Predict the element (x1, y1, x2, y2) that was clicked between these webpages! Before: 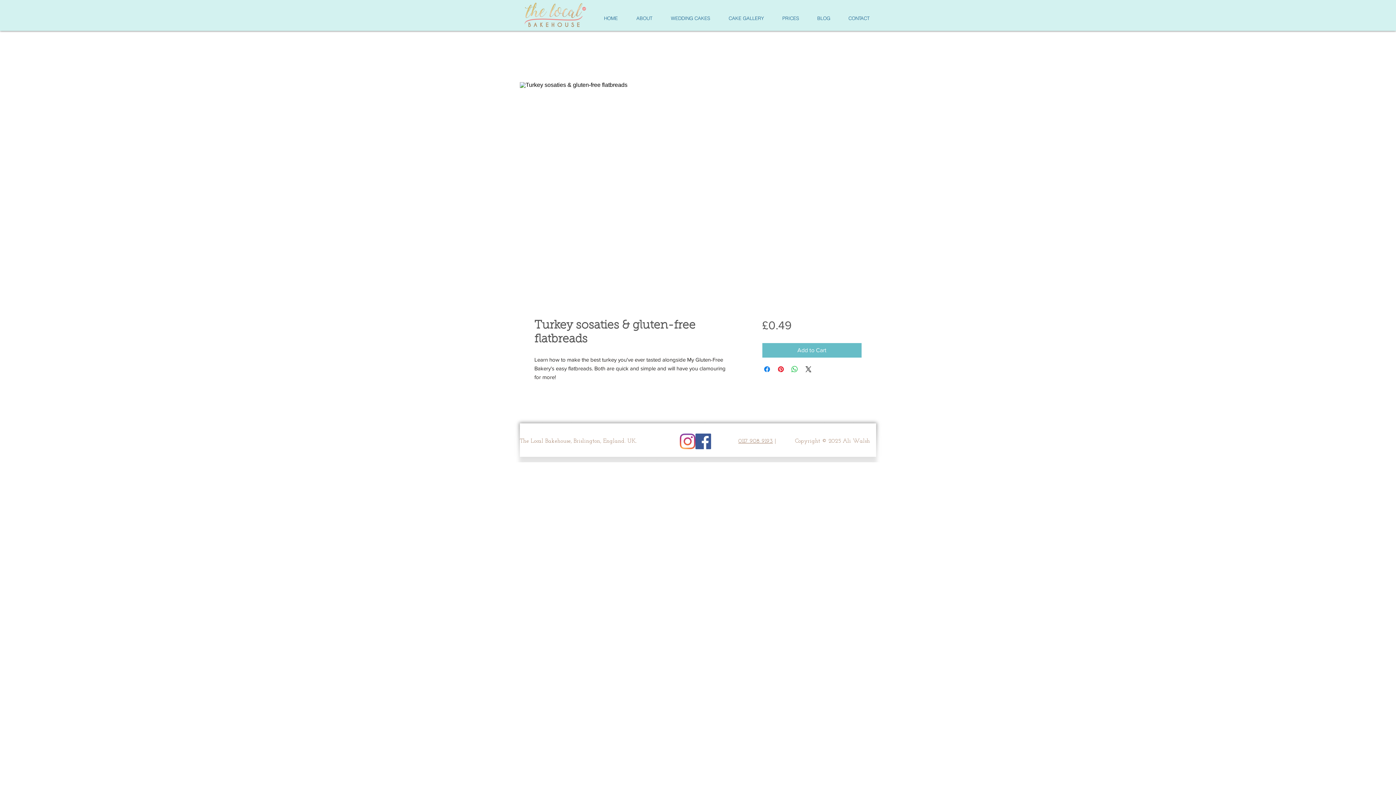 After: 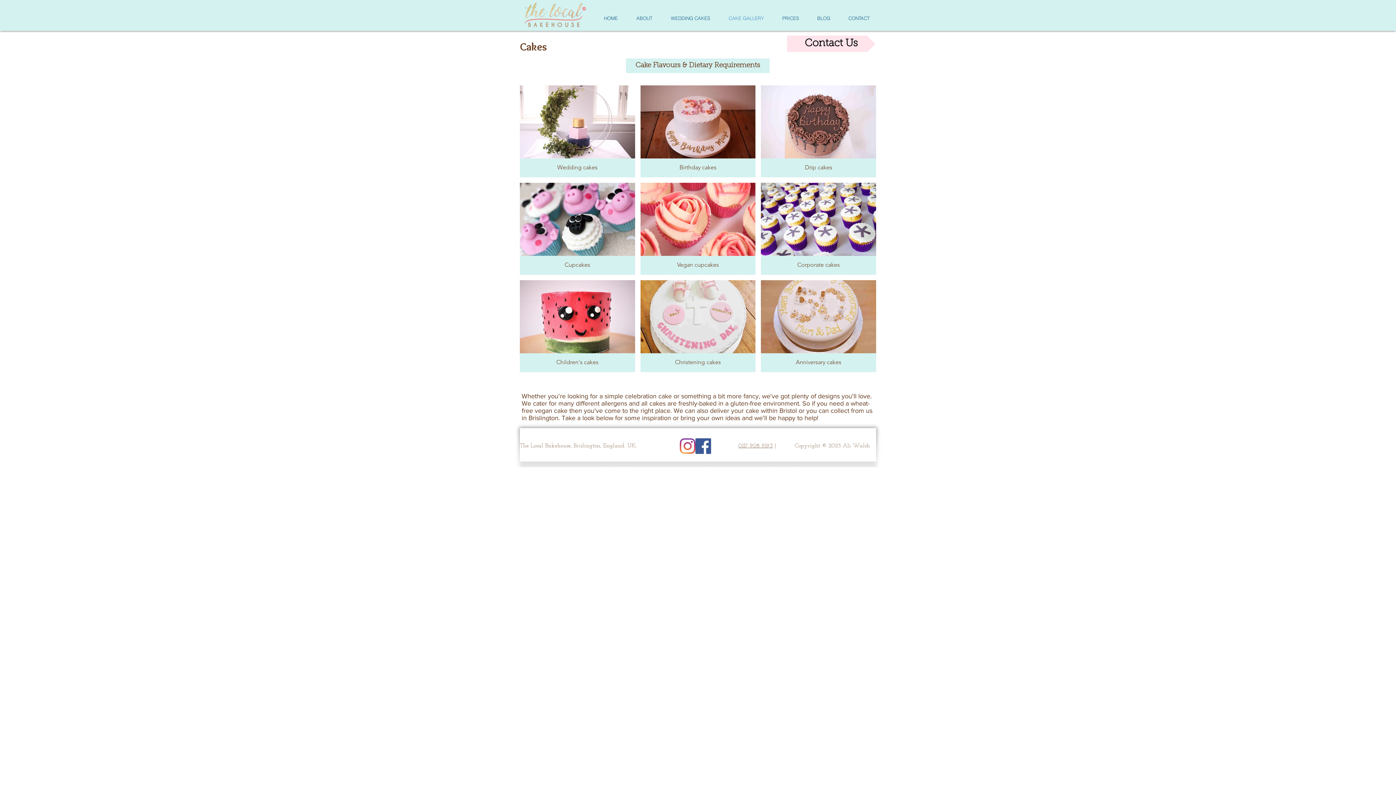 Action: bbox: (719, 9, 773, 27) label: CAKE GALLERY